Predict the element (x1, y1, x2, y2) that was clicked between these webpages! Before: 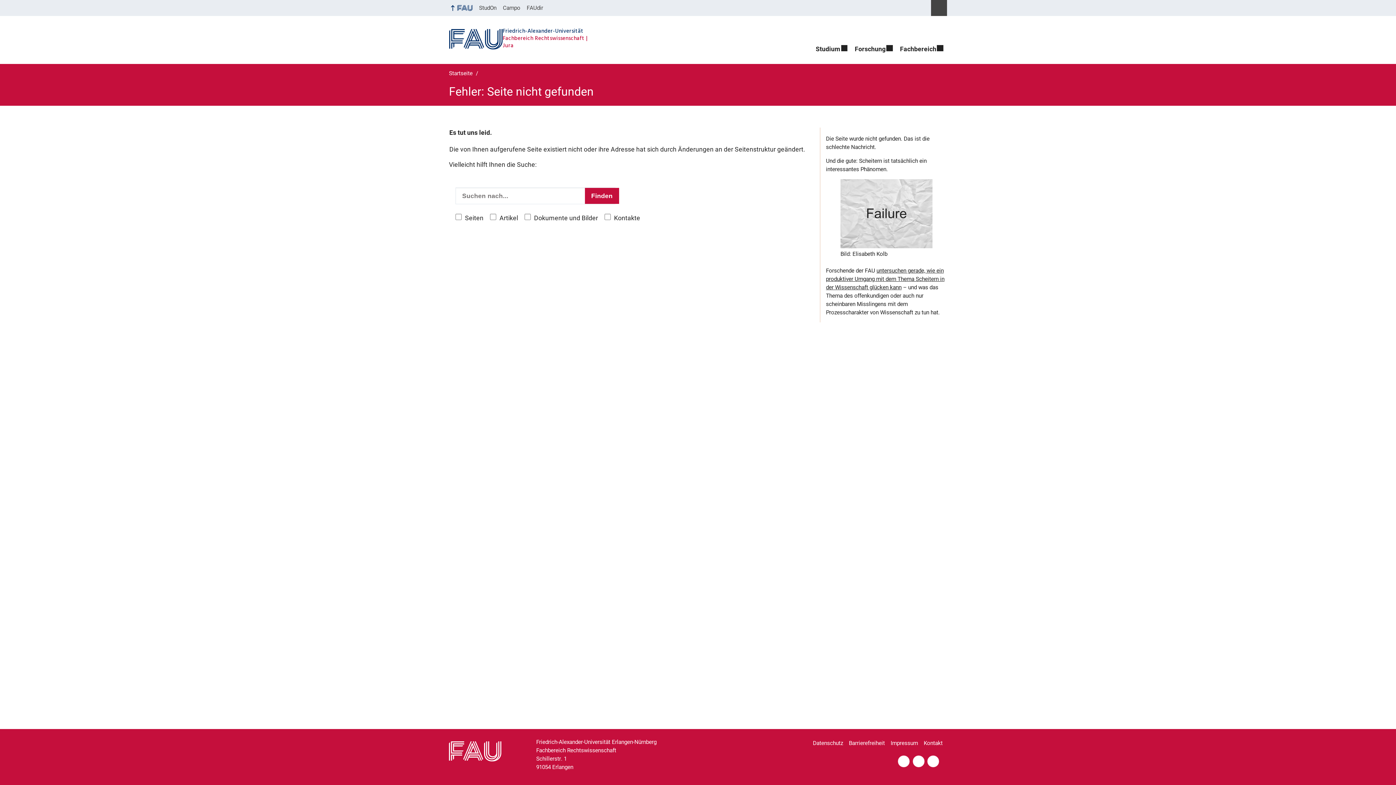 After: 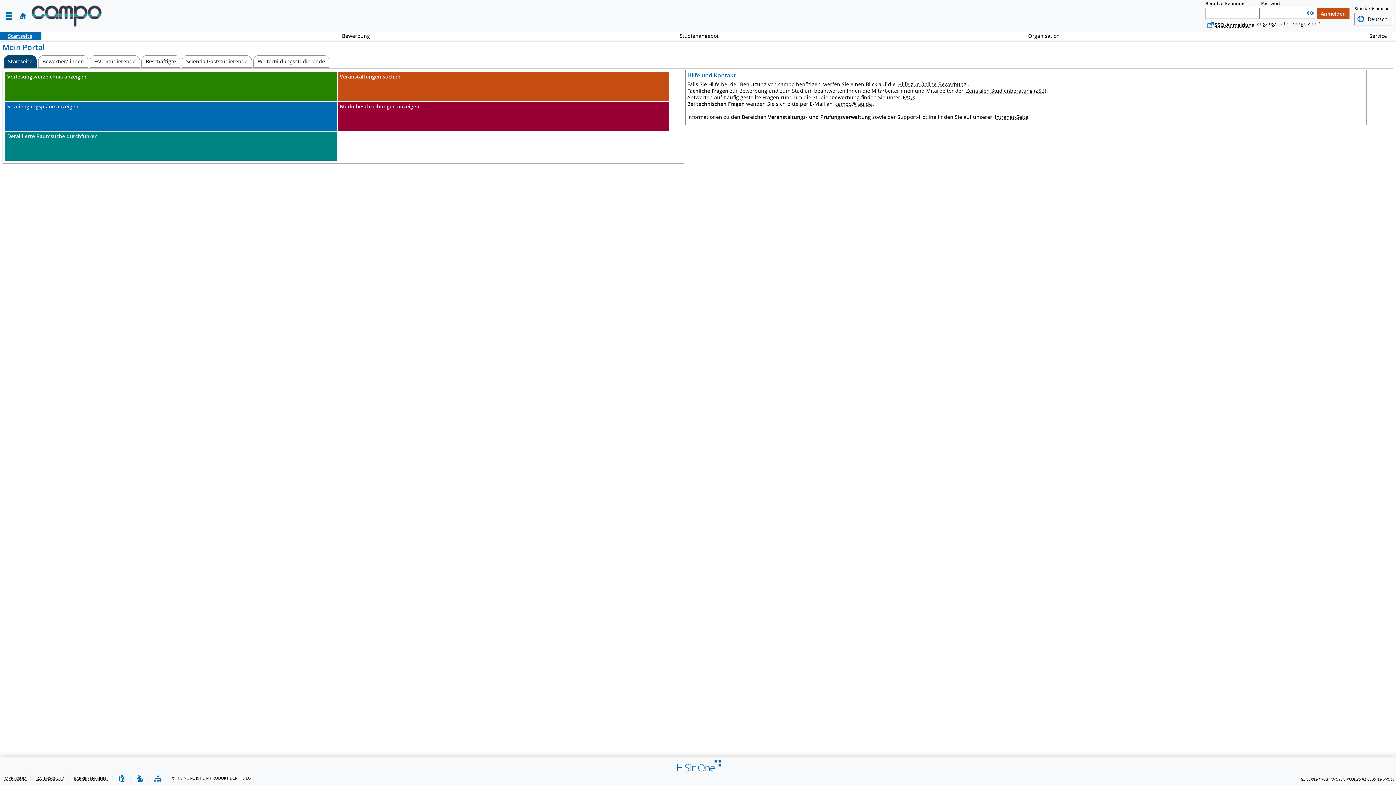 Action: label: Campo bbox: (499, 0, 523, 16)